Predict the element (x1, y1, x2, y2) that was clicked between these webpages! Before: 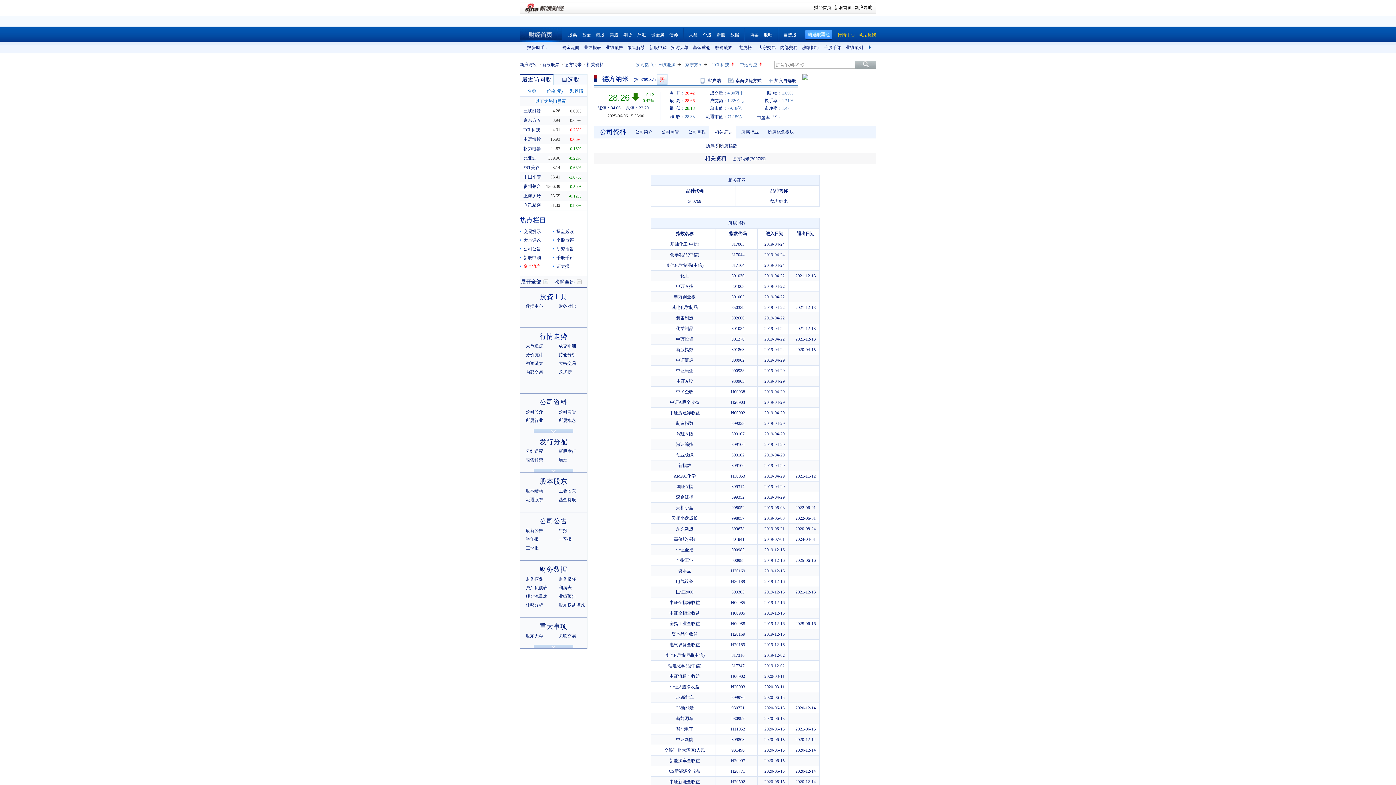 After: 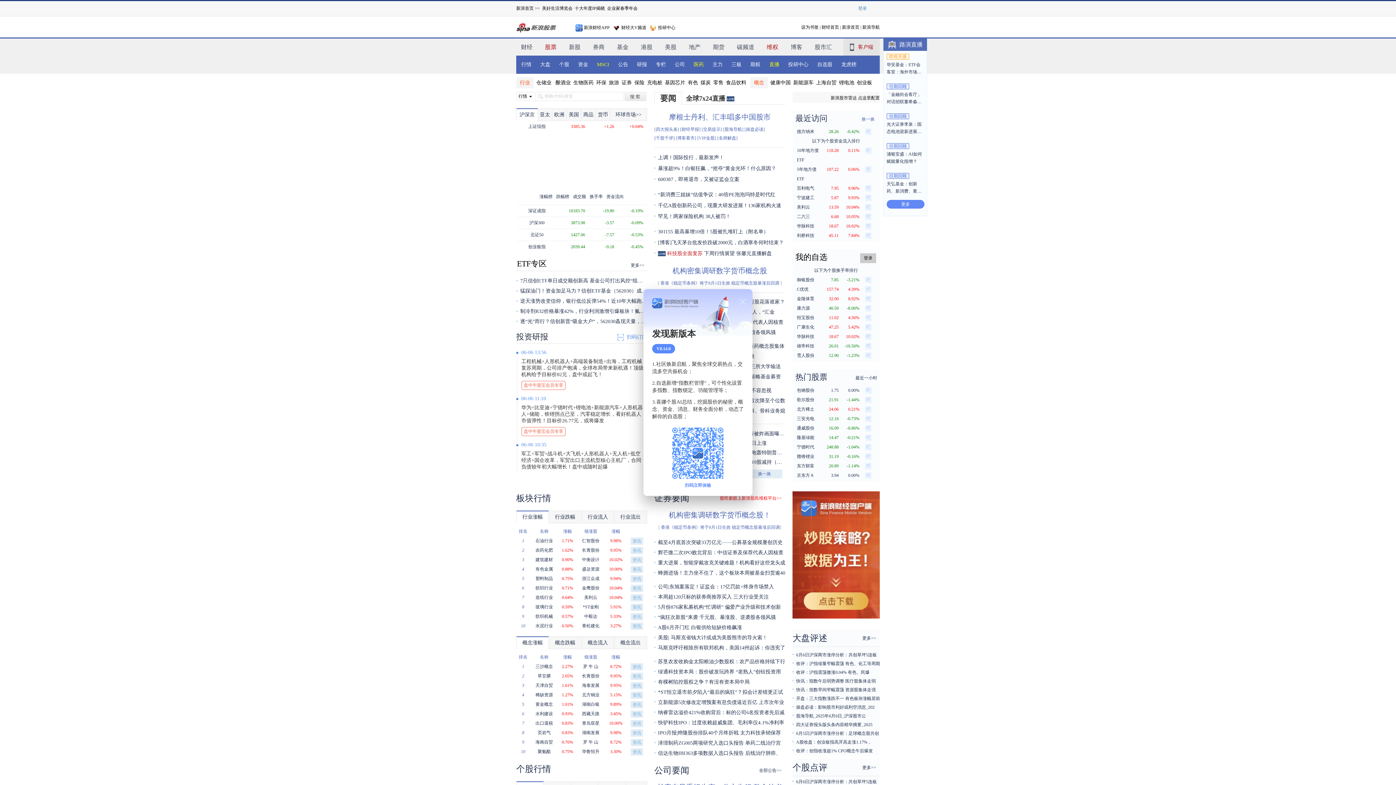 Action: label: 新浪股票 bbox: (542, 62, 559, 67)